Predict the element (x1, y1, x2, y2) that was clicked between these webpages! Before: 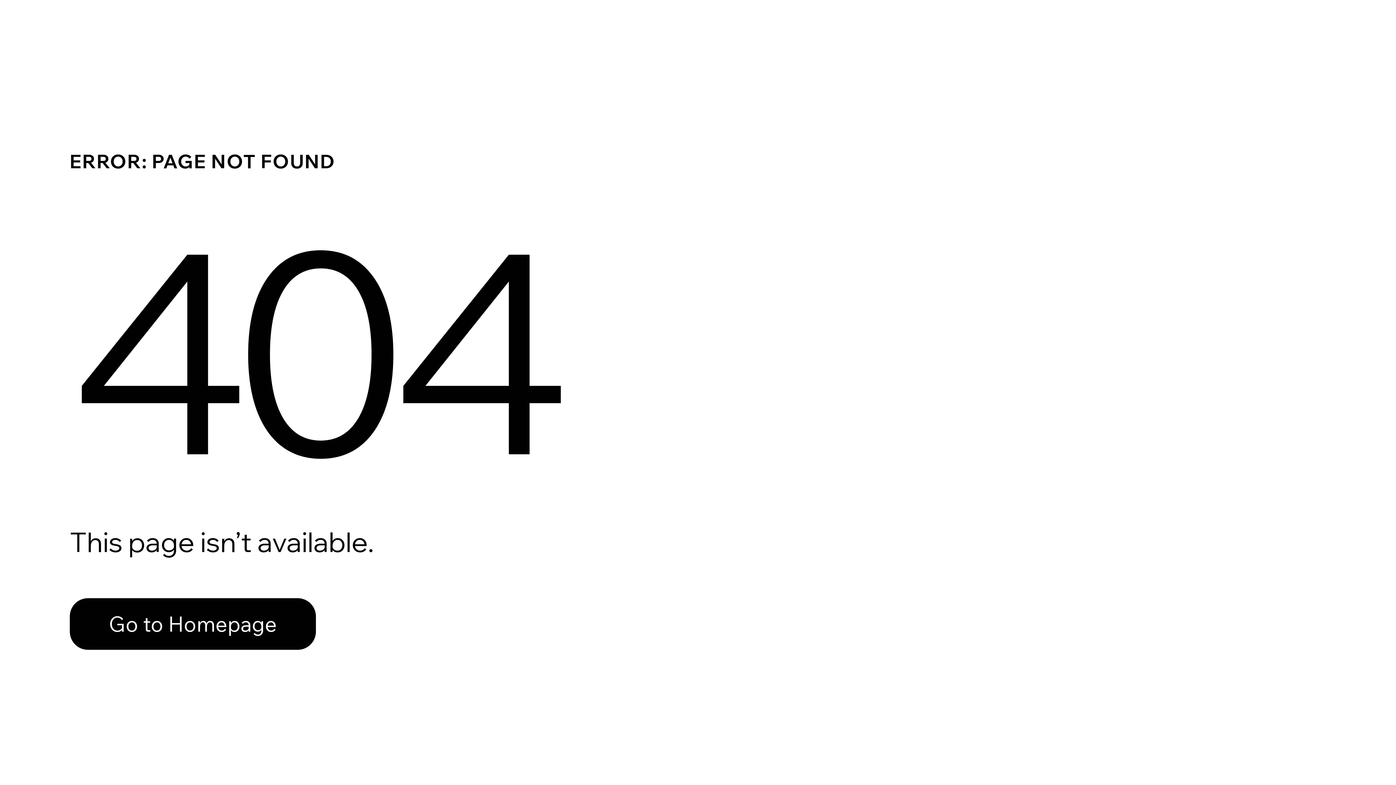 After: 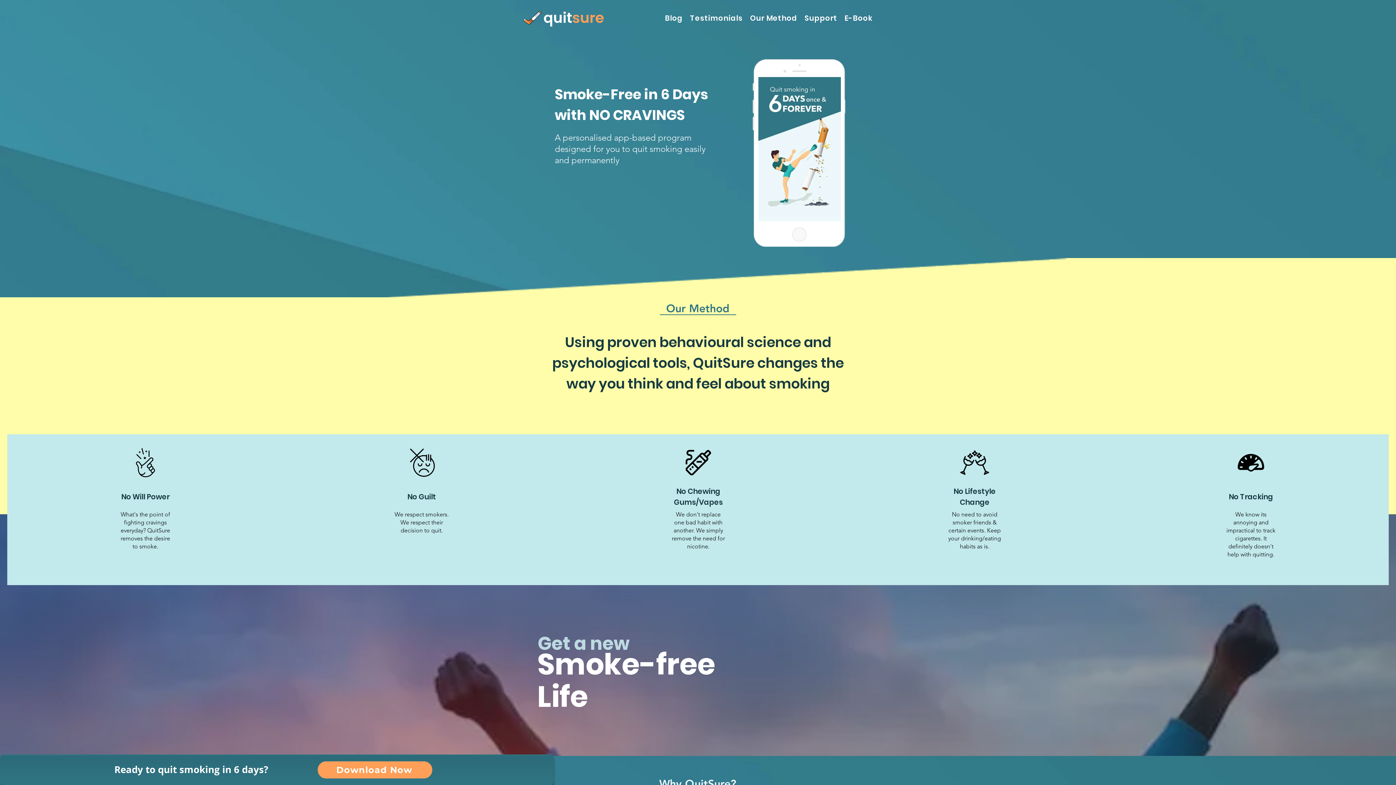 Action: bbox: (69, 582, 768, 659) label: Go to Homepage